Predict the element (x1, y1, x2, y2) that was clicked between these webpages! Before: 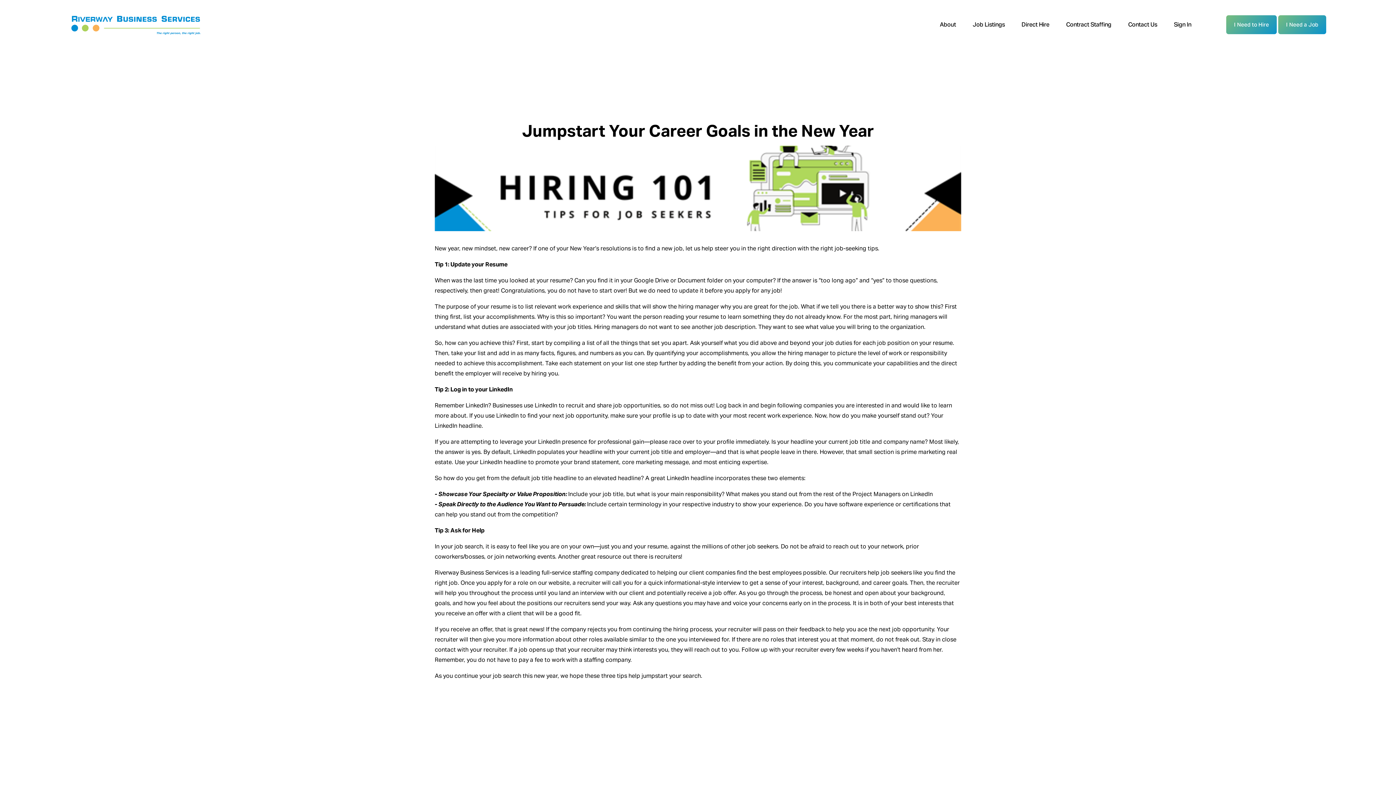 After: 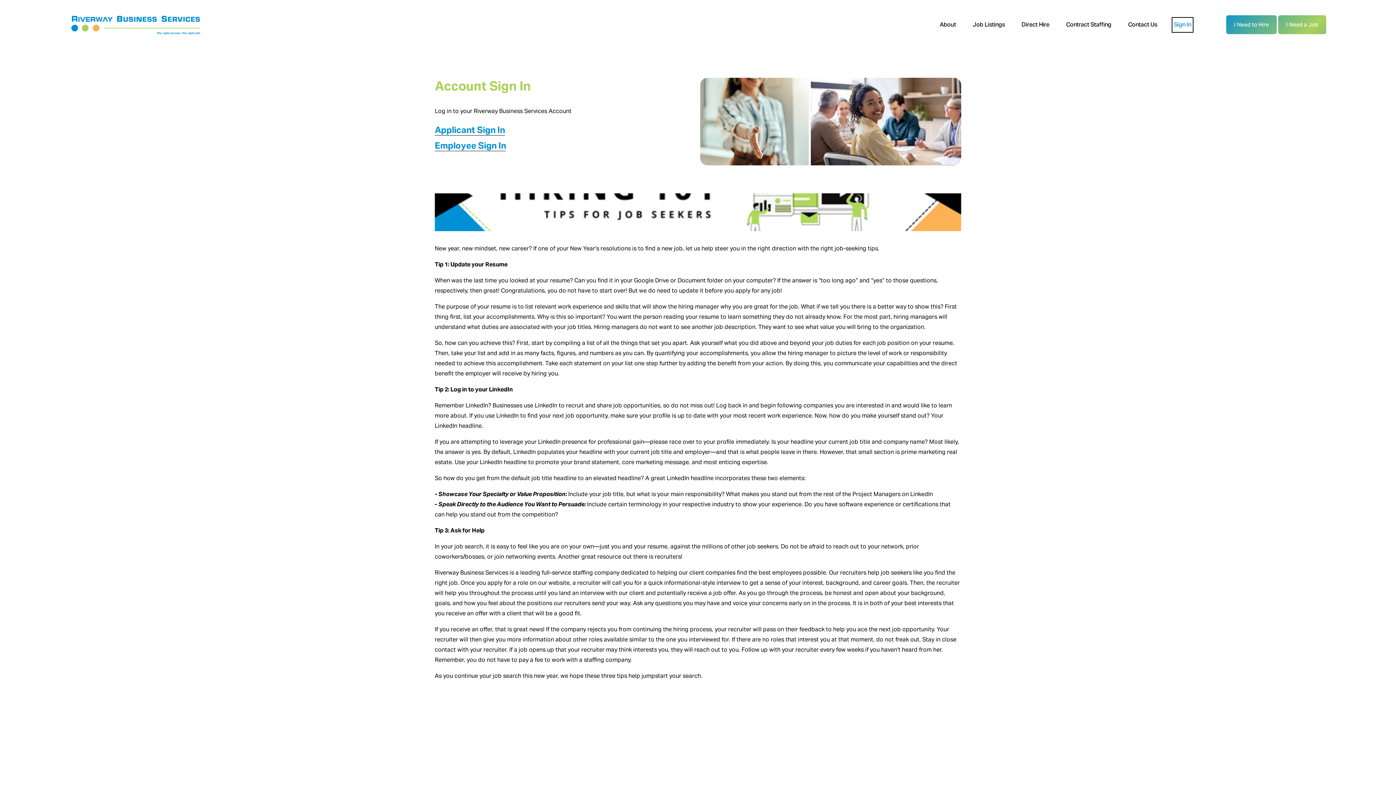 Action: bbox: (1174, 19, 1191, 30) label: folder dropdown